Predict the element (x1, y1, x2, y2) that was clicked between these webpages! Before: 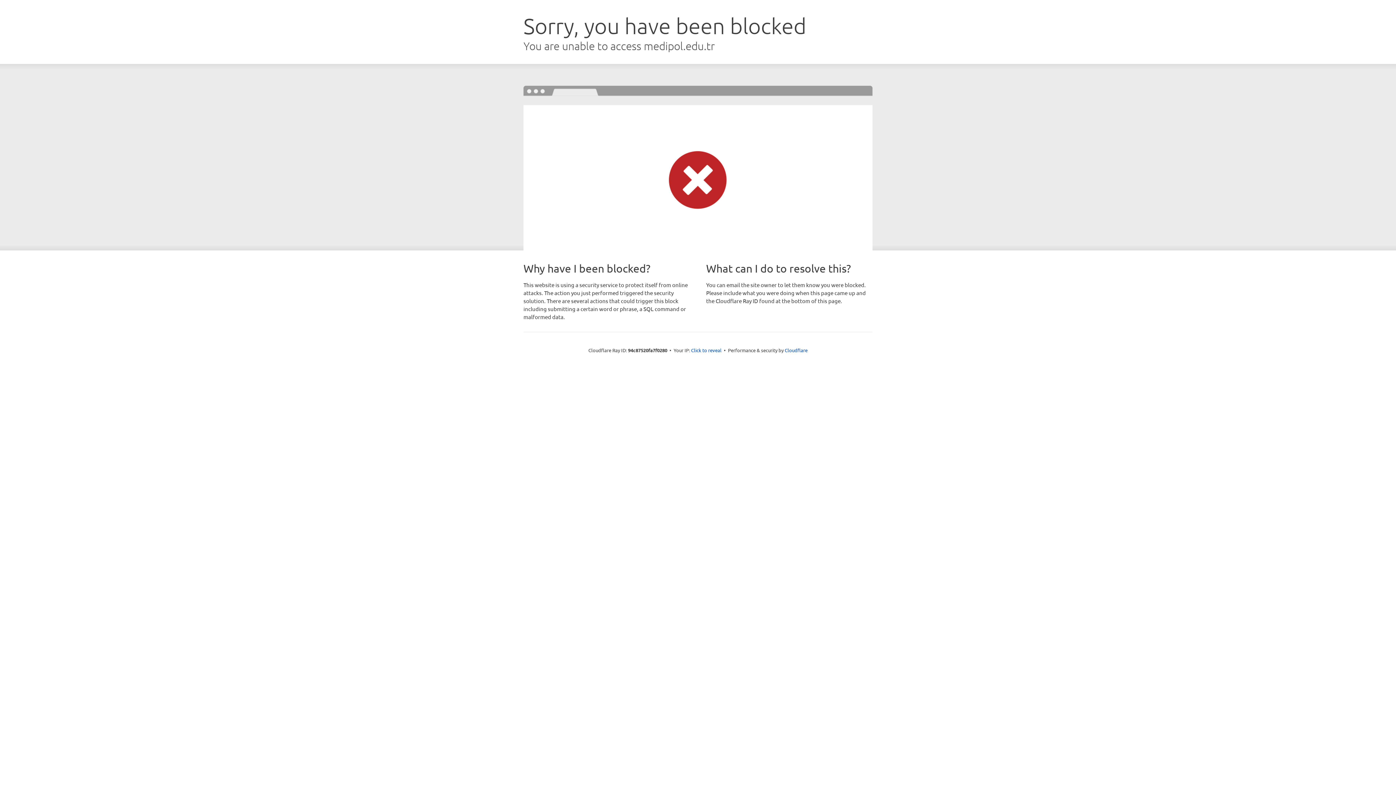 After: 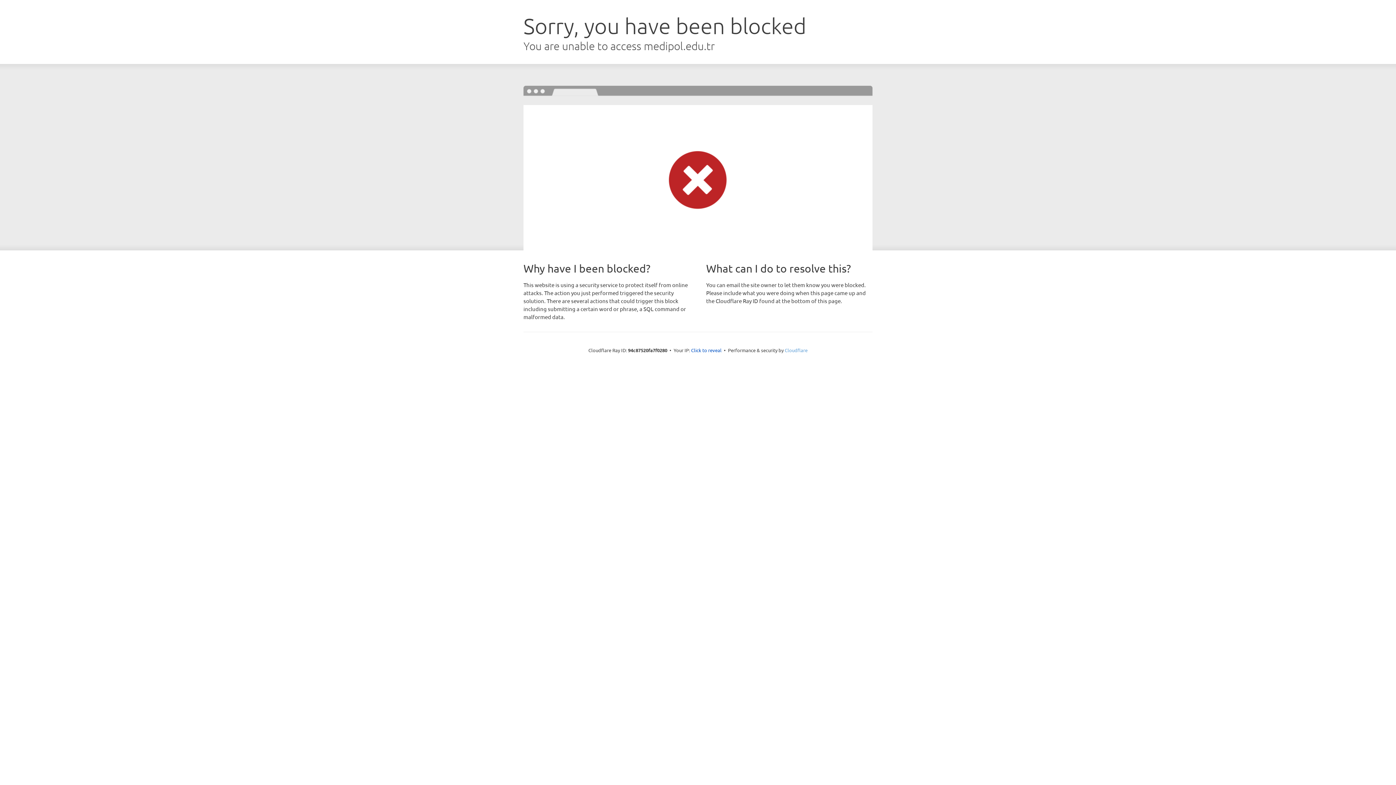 Action: bbox: (784, 347, 807, 353) label: Cloudflare